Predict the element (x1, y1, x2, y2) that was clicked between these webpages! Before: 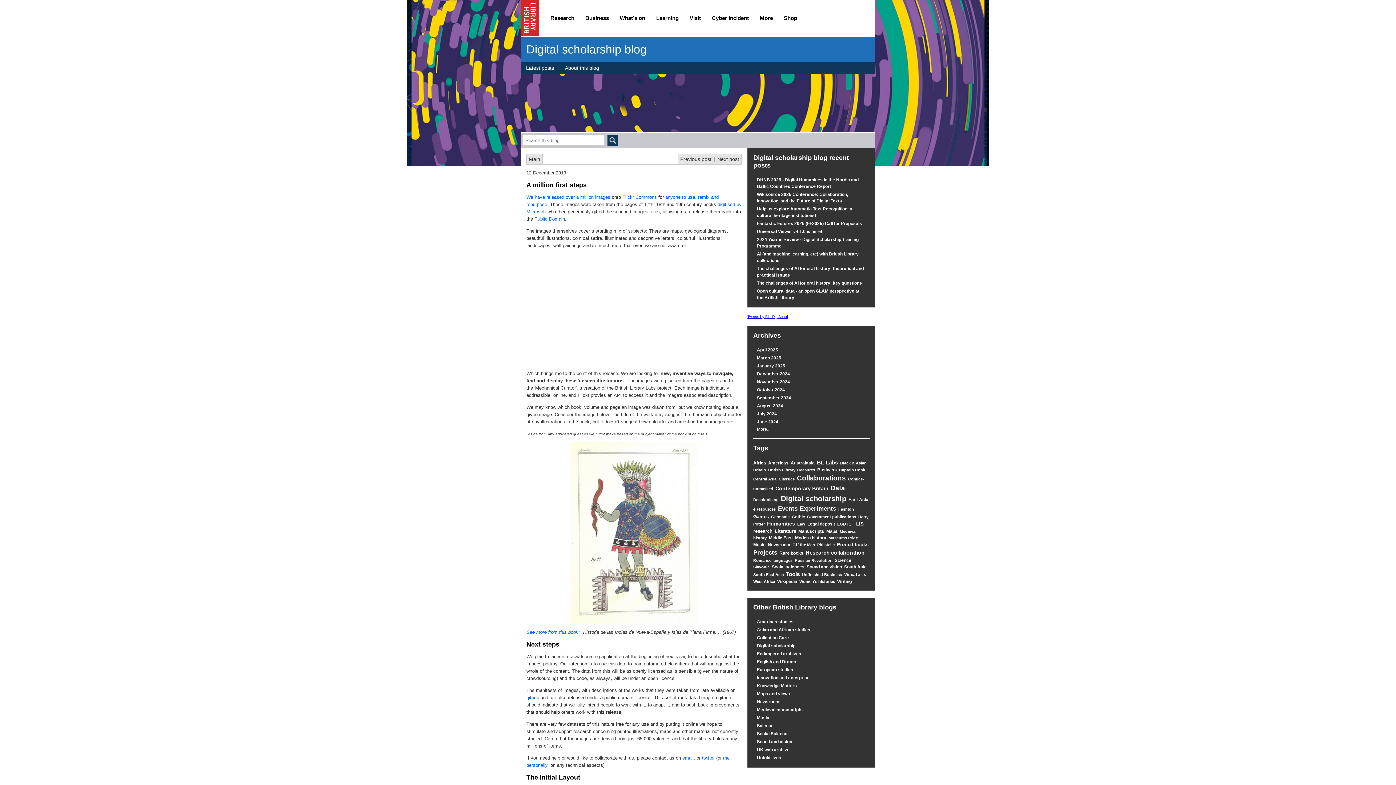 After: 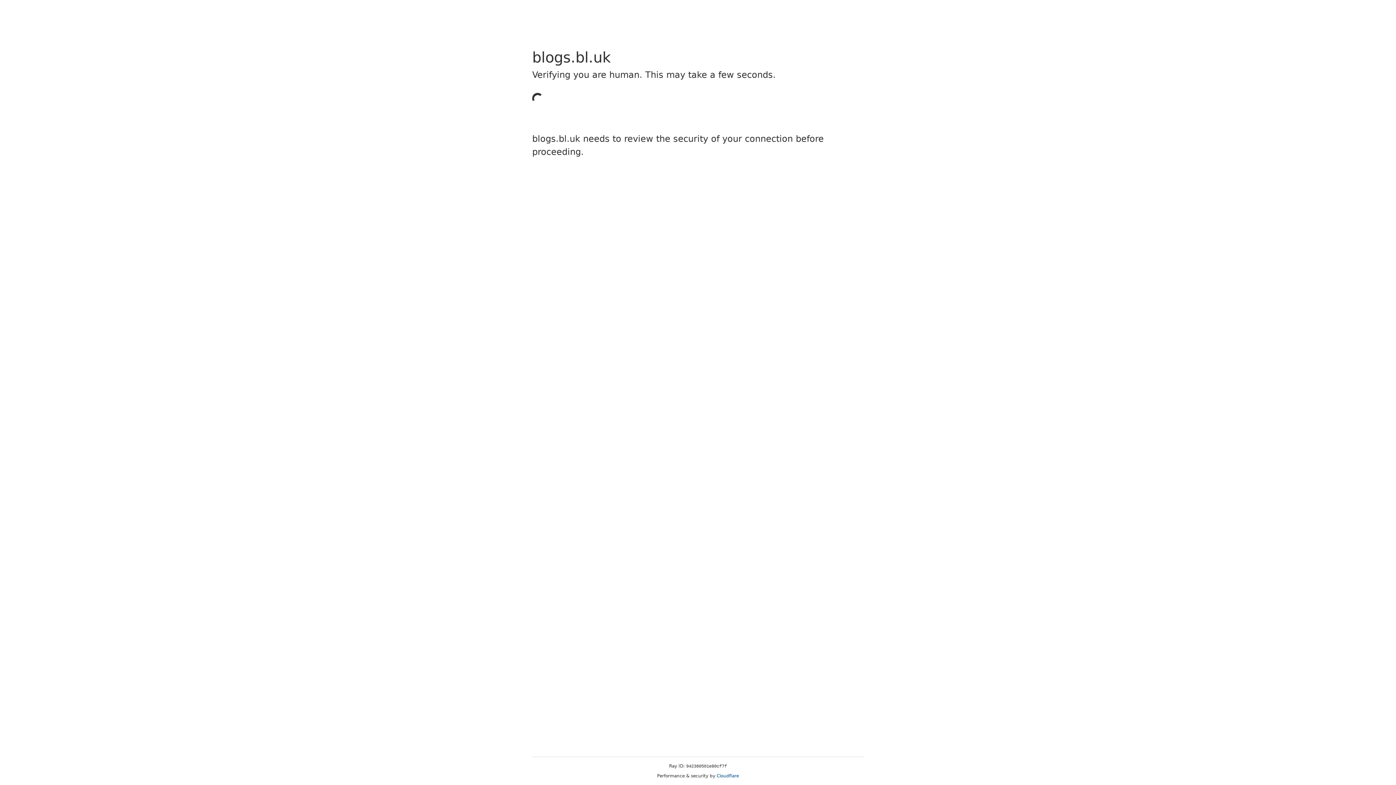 Action: label: Events bbox: (778, 505, 797, 512)